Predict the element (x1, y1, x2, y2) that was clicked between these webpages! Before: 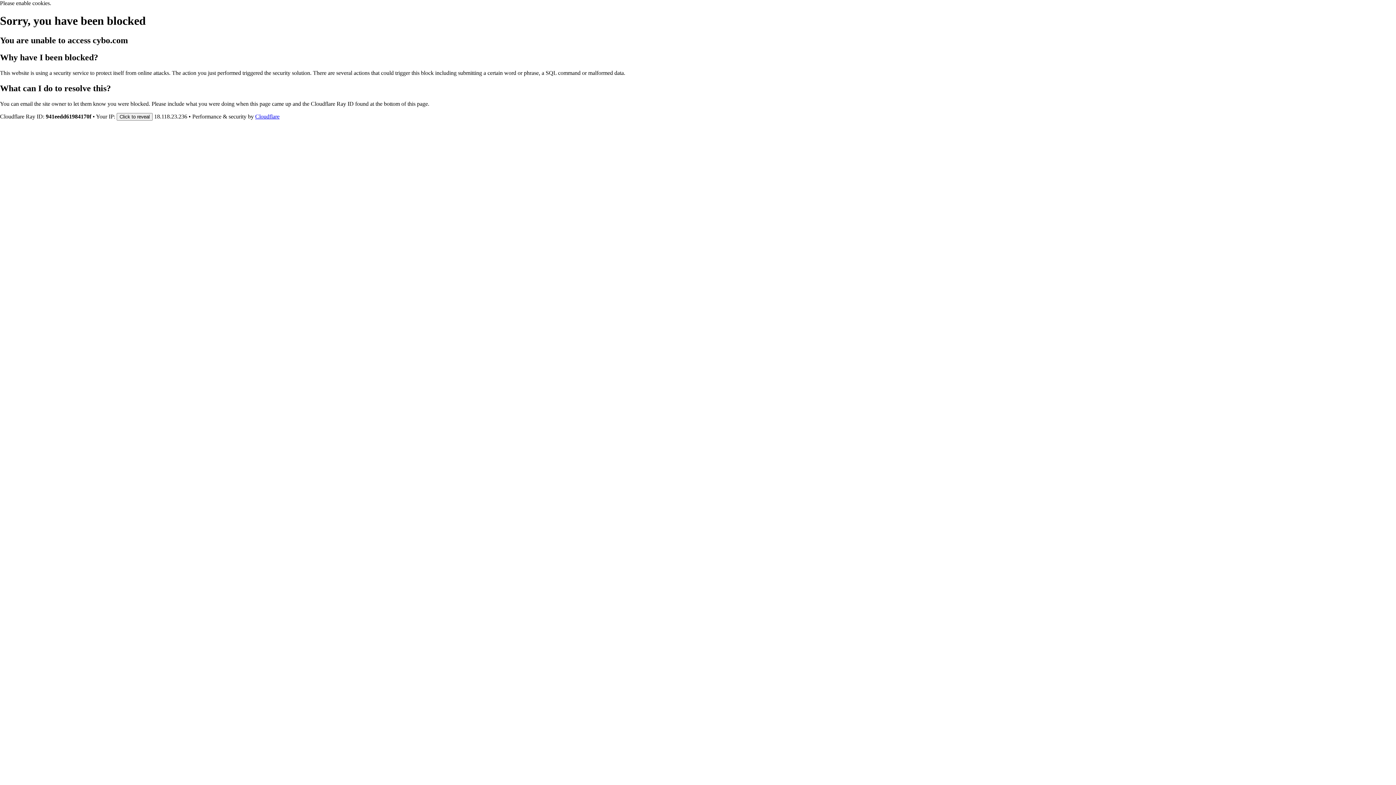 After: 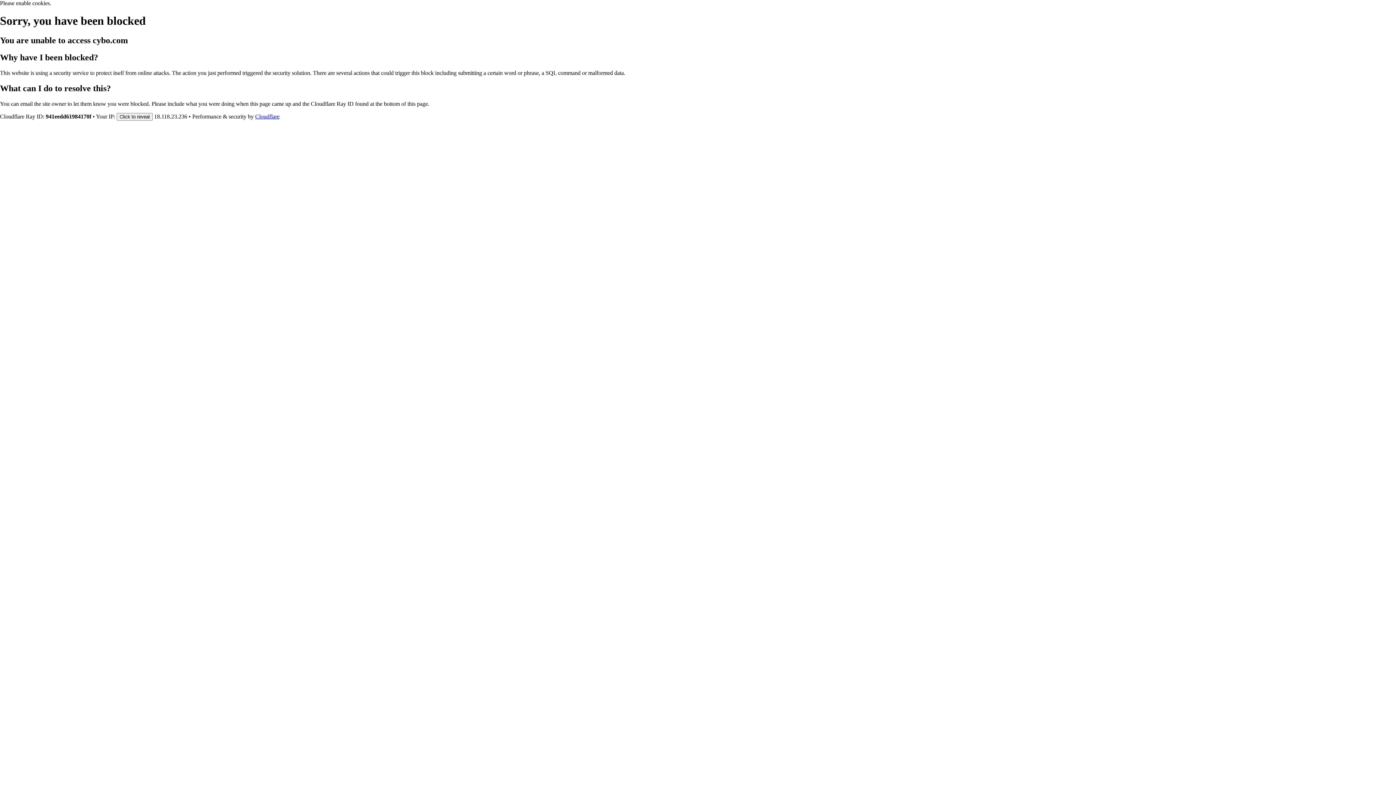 Action: label: Cloudflare bbox: (255, 113, 279, 119)